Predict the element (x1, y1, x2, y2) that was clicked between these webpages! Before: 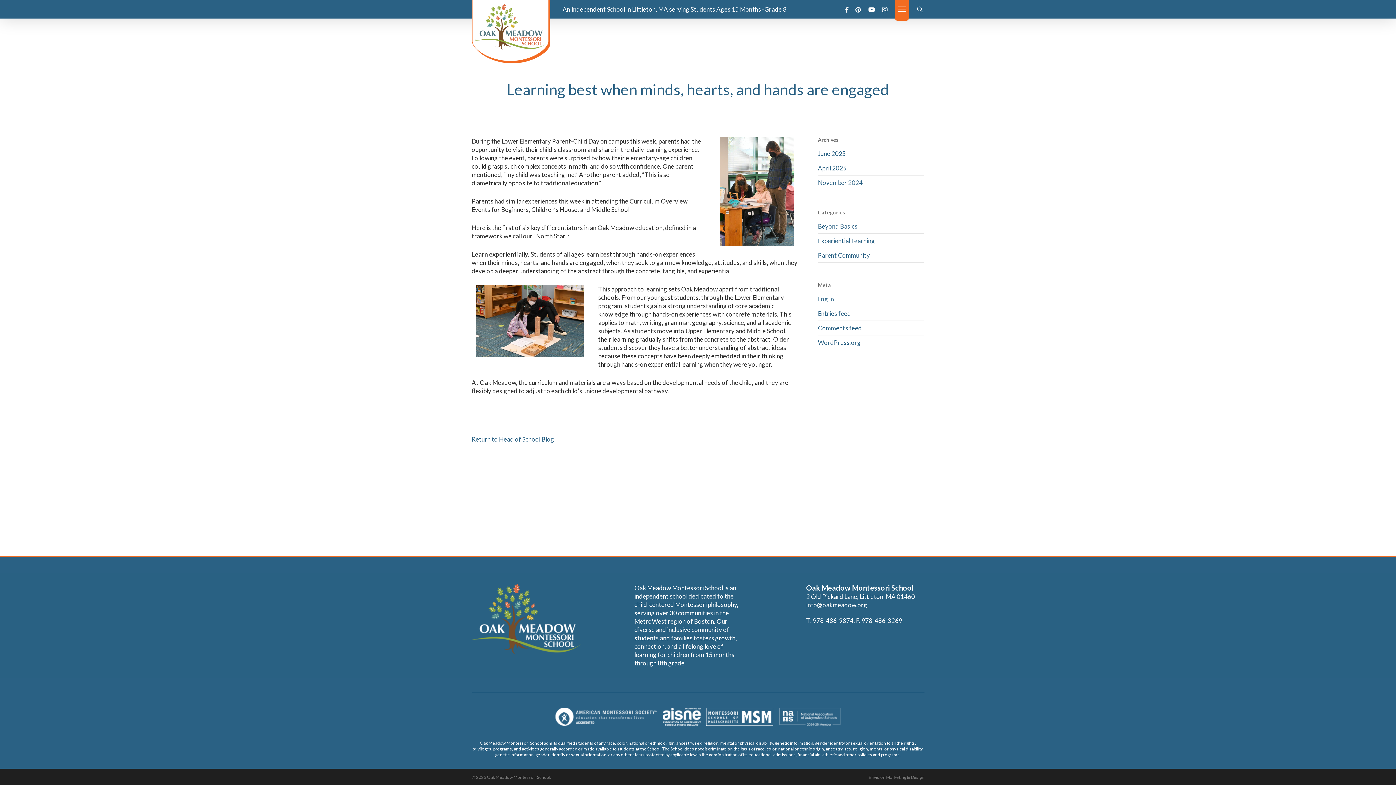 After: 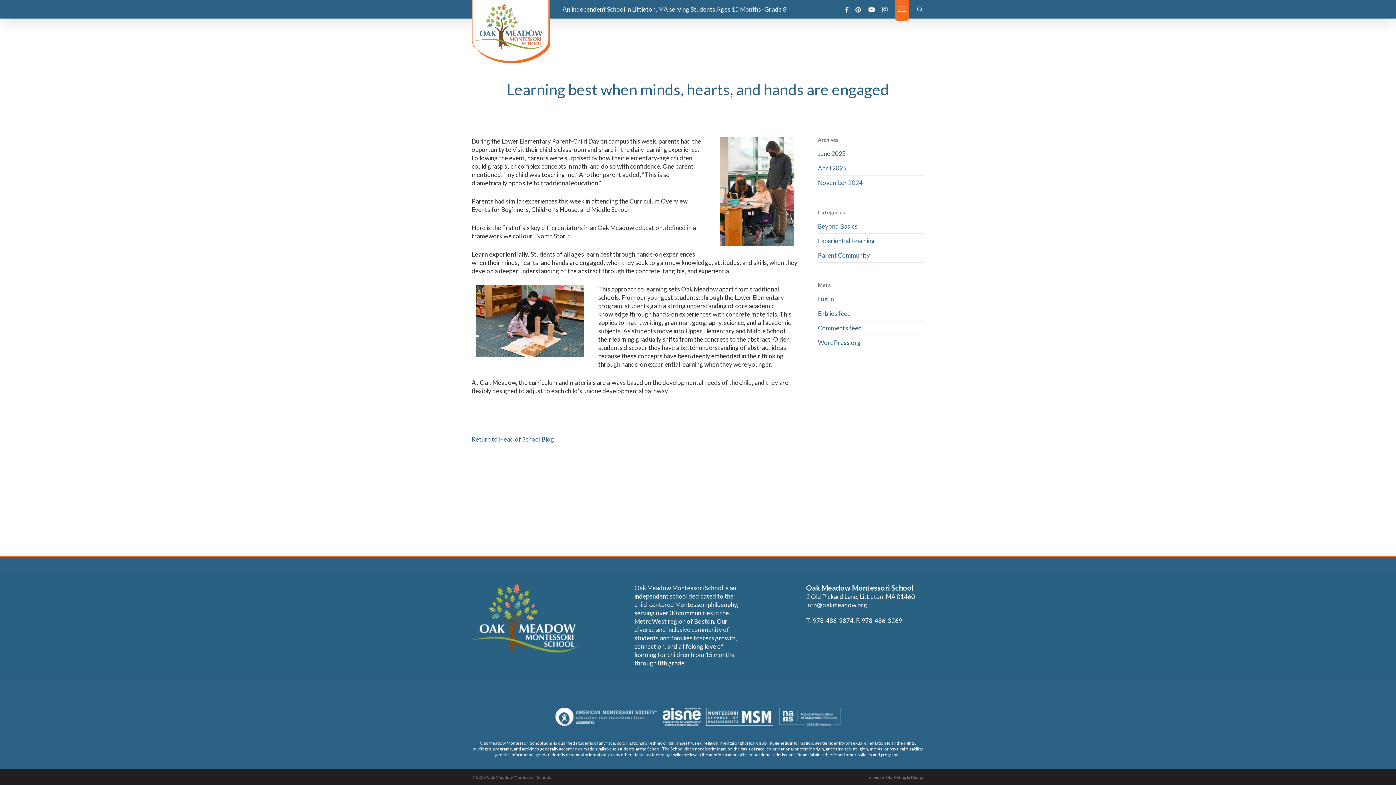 Action: bbox: (779, 708, 840, 728)